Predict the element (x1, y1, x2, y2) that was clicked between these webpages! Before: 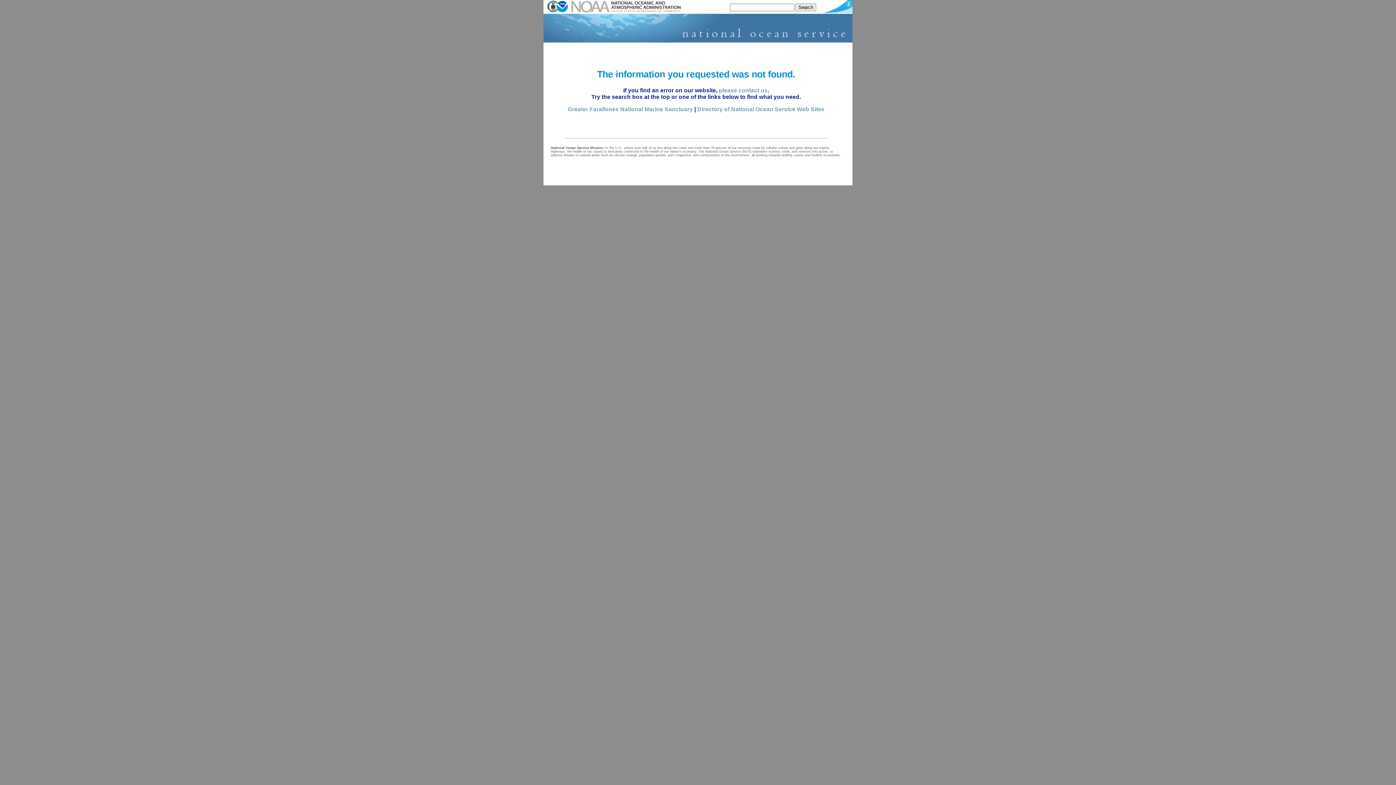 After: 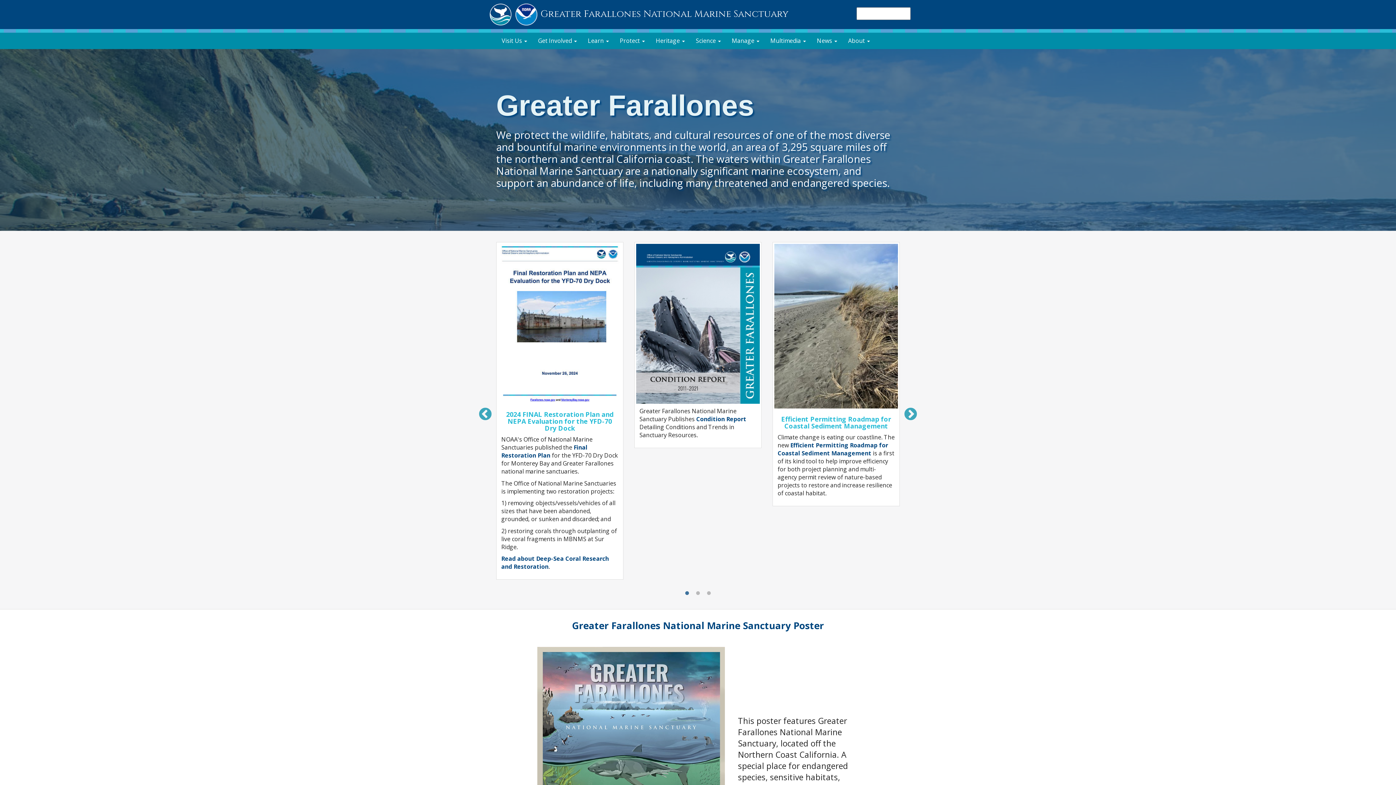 Action: bbox: (543, 38, 852, 43) label: National Ocean Service